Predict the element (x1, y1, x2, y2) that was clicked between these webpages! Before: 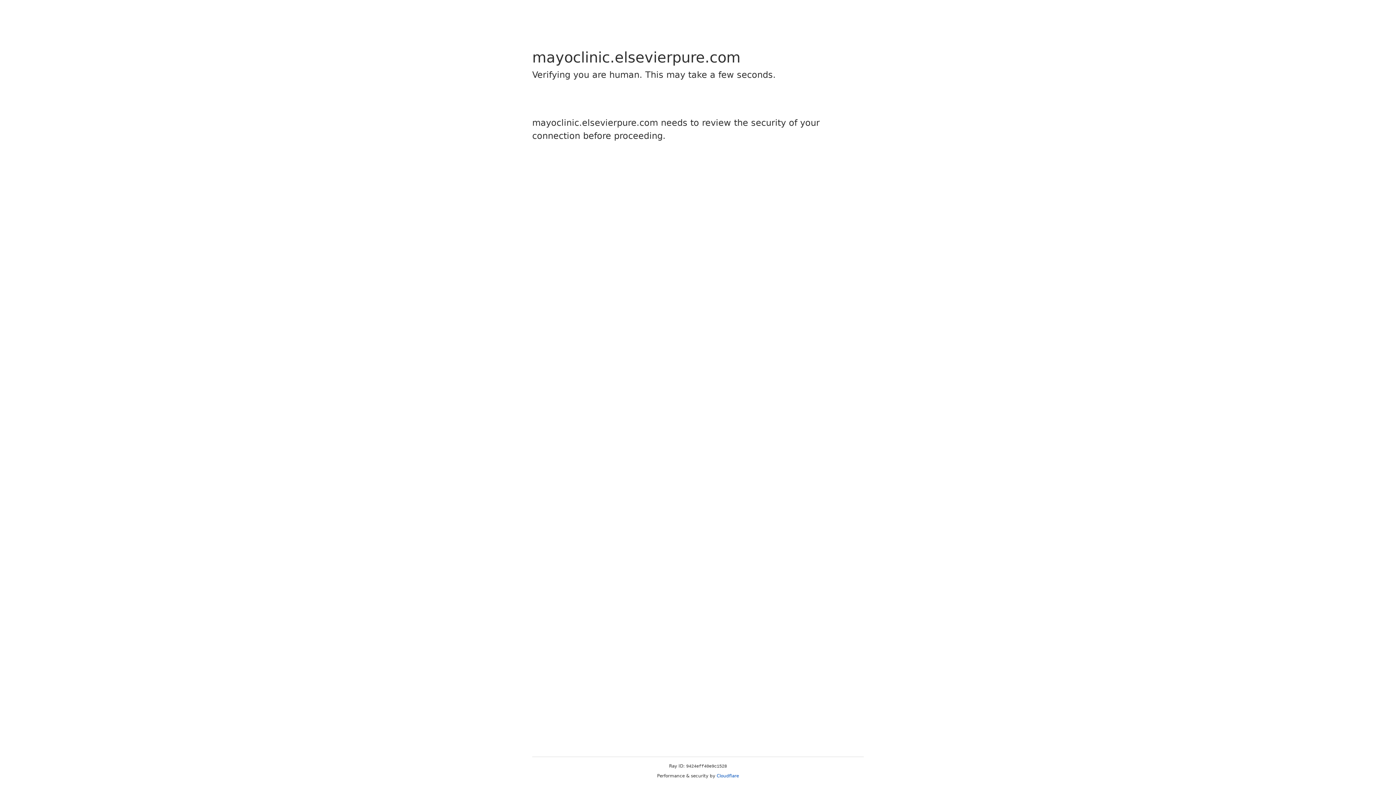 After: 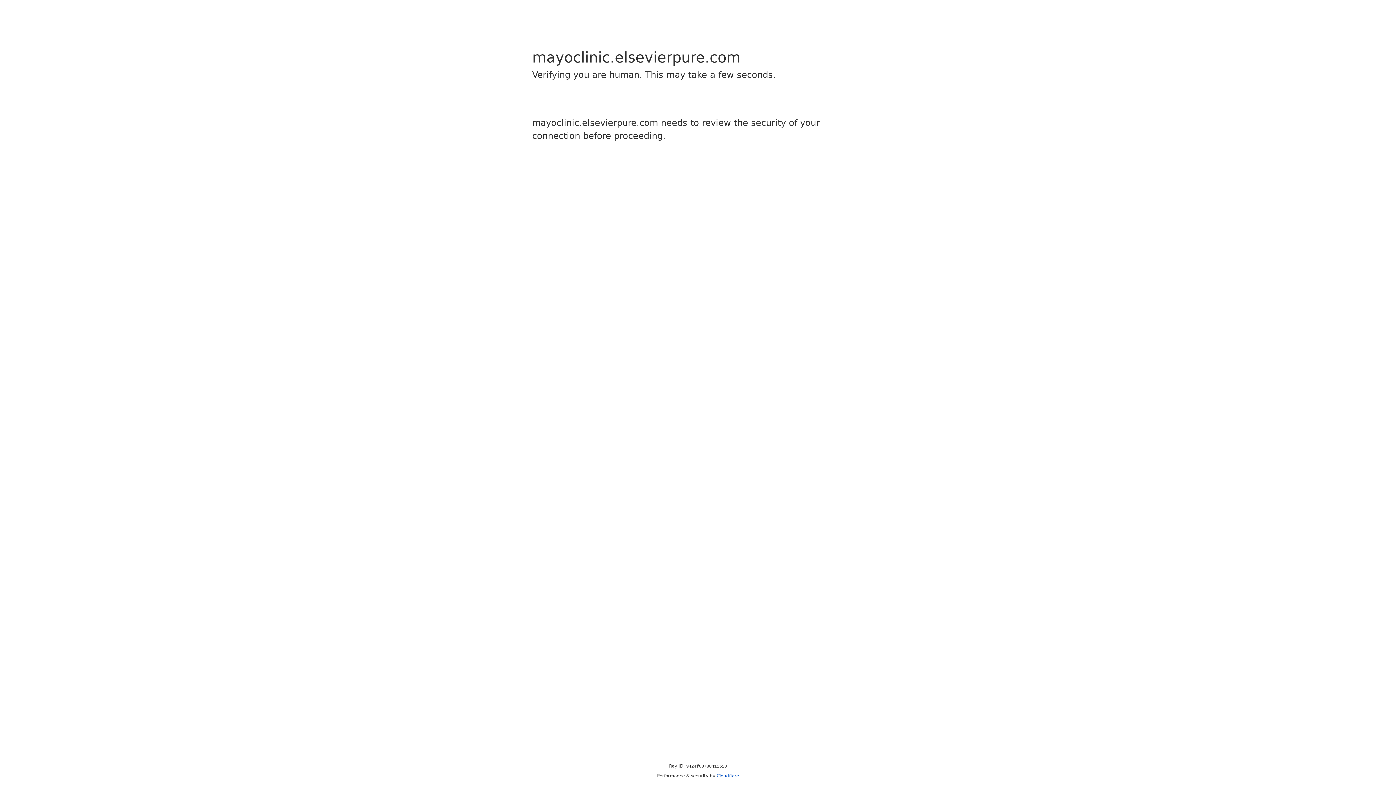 Action: bbox: (716, 773, 739, 778) label: Cloudflare